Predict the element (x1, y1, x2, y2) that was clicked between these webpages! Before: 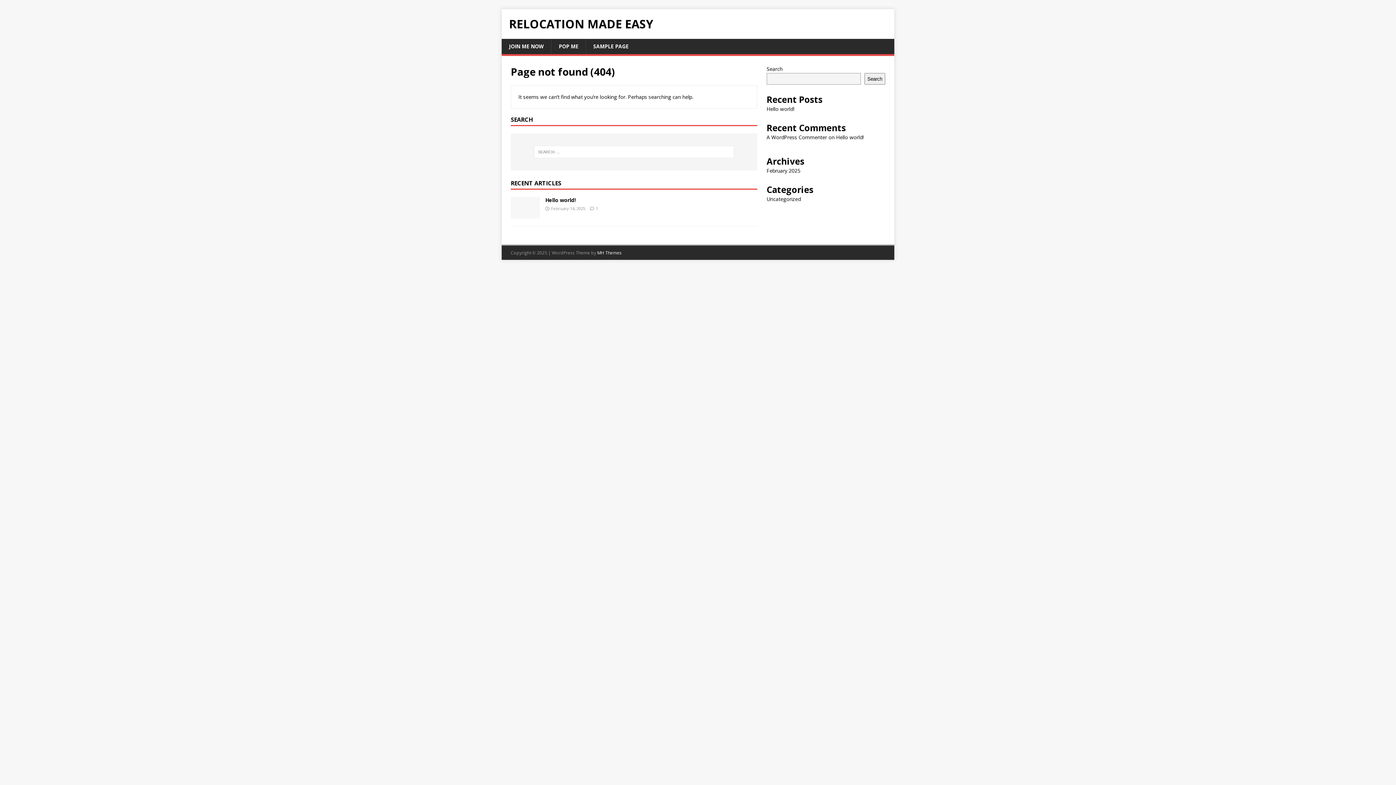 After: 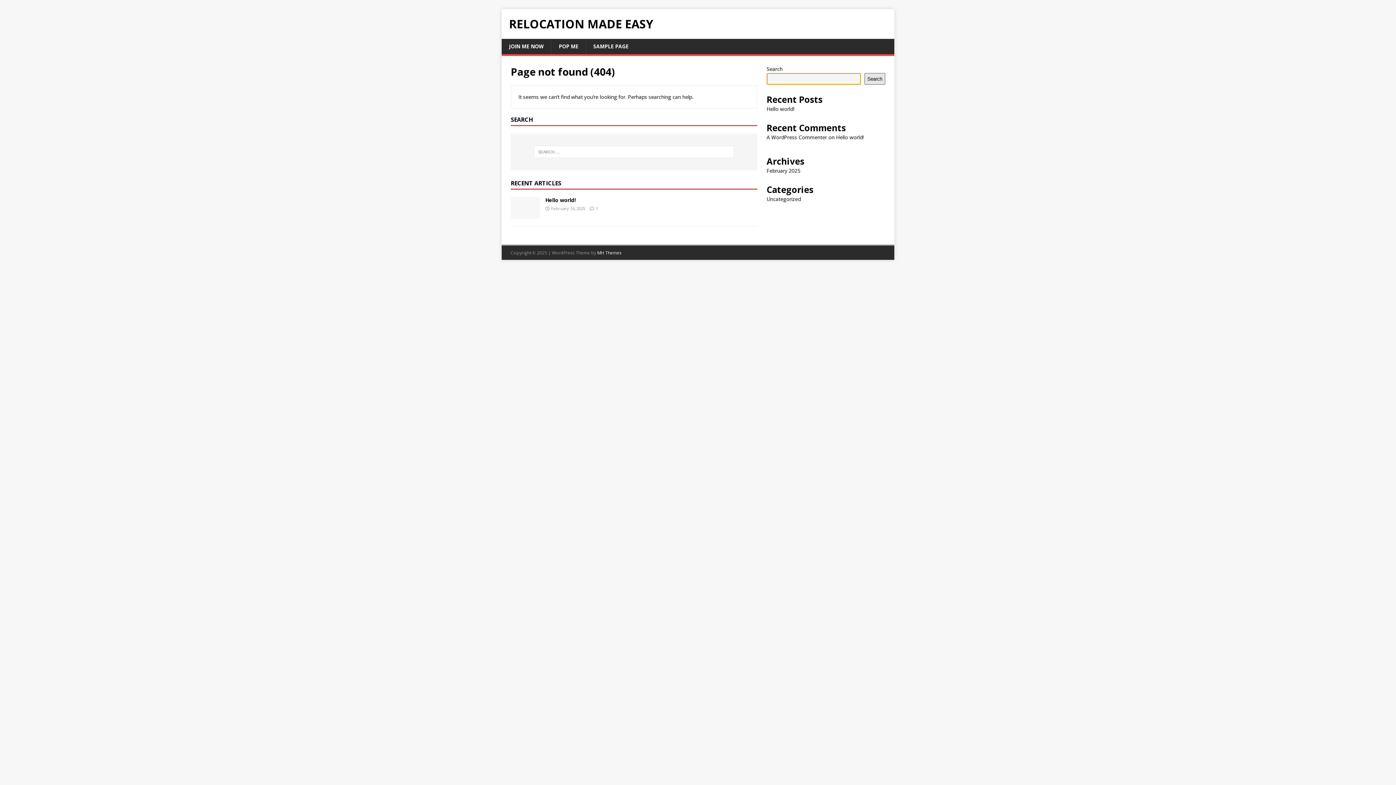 Action: bbox: (864, 73, 885, 84) label: Search